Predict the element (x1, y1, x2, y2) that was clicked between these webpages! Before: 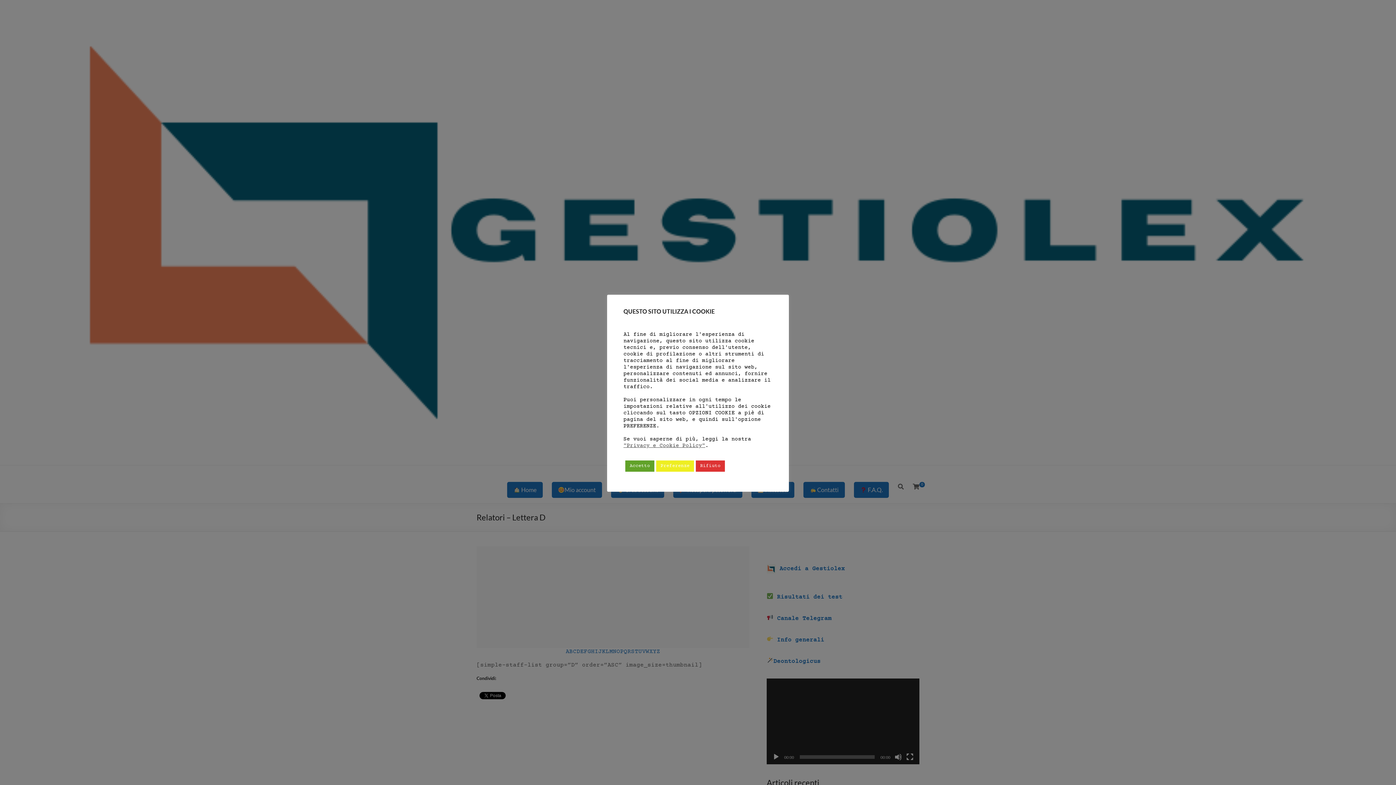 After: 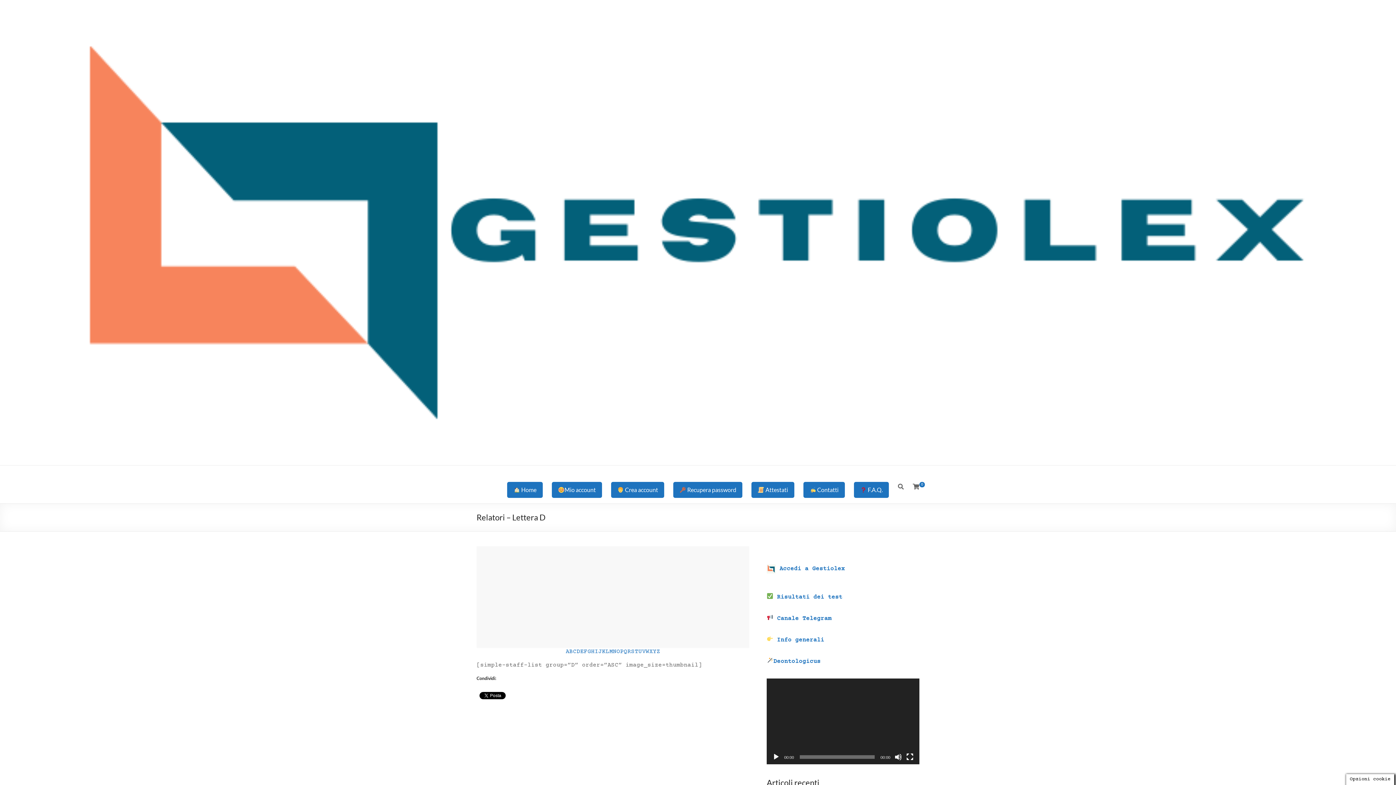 Action: bbox: (696, 460, 725, 472) label: Rifiuto